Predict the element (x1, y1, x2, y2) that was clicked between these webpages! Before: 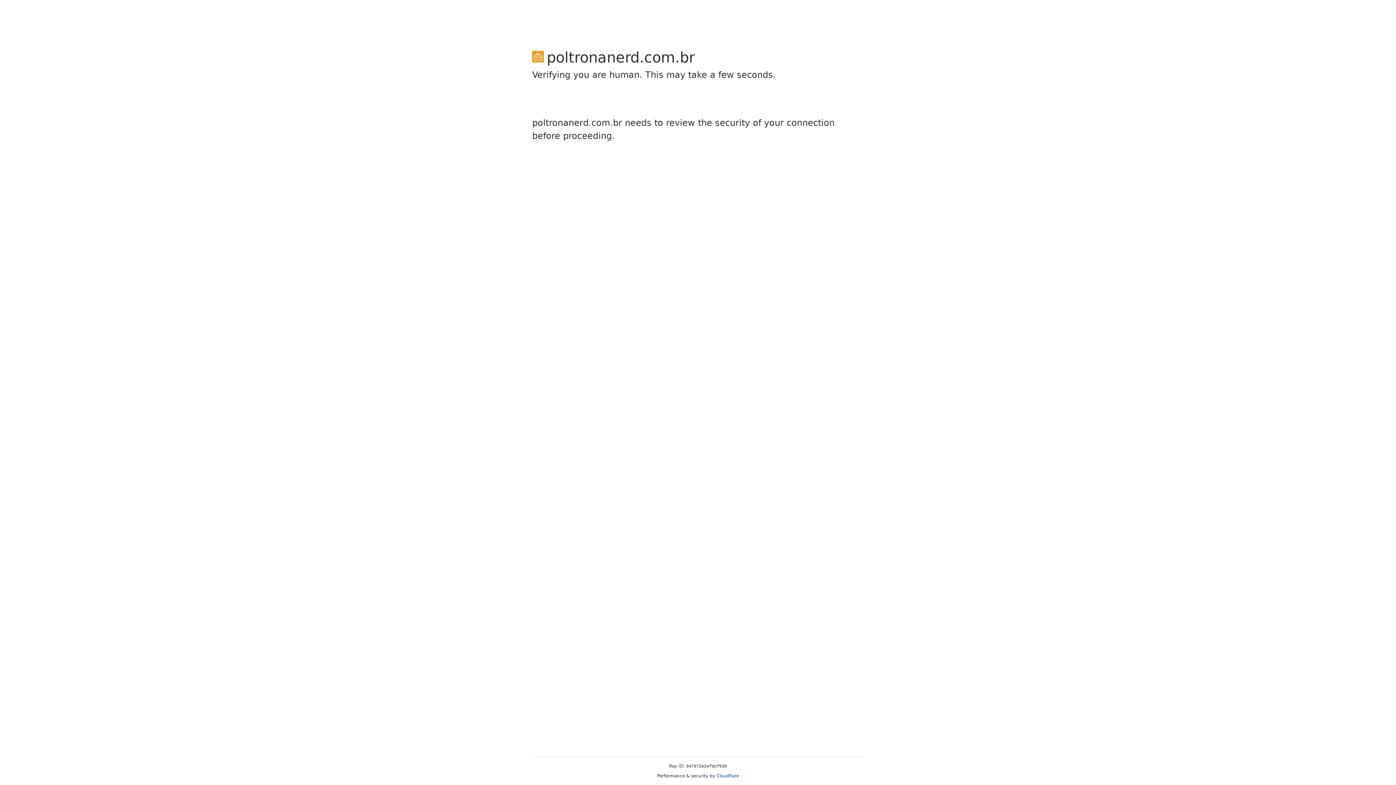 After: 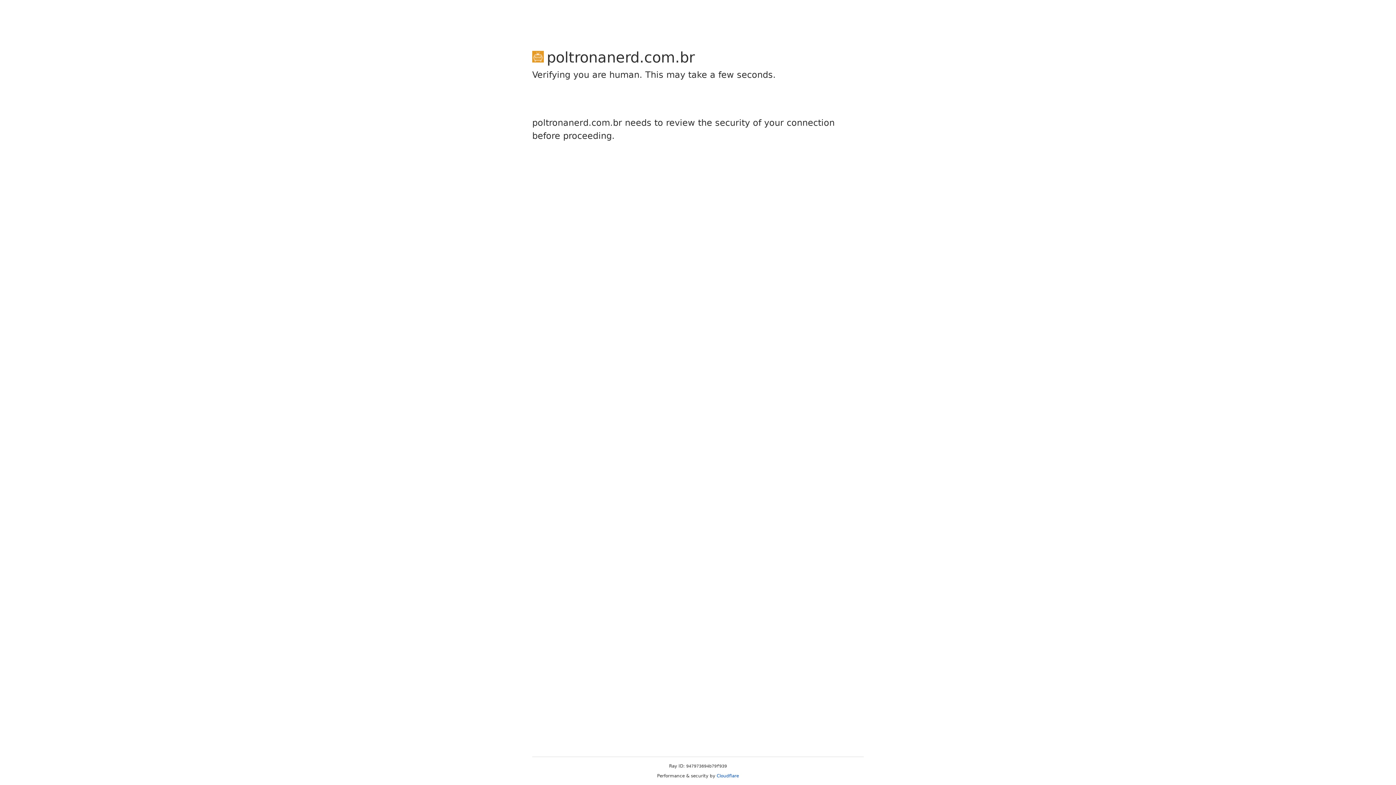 Action: label: Cloudflare bbox: (716, 773, 739, 778)